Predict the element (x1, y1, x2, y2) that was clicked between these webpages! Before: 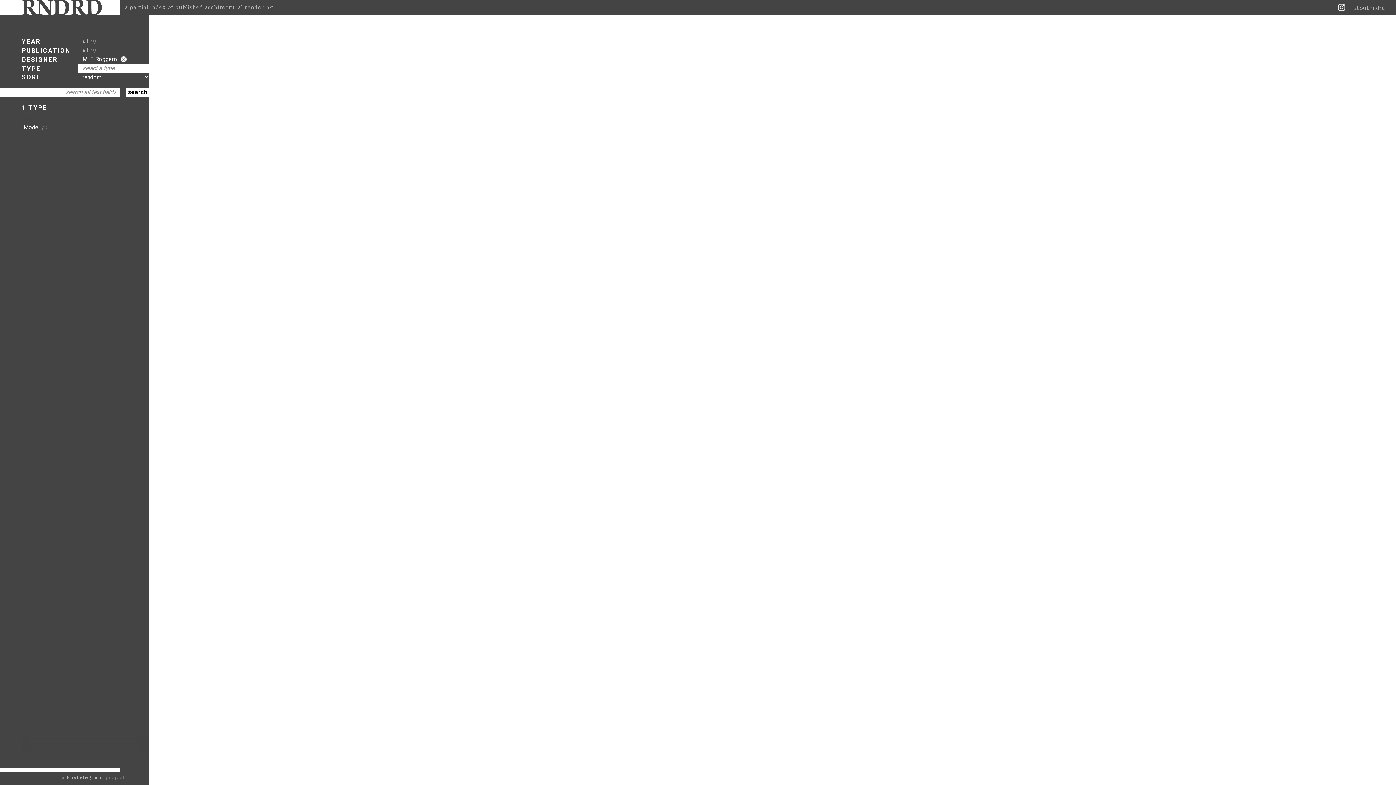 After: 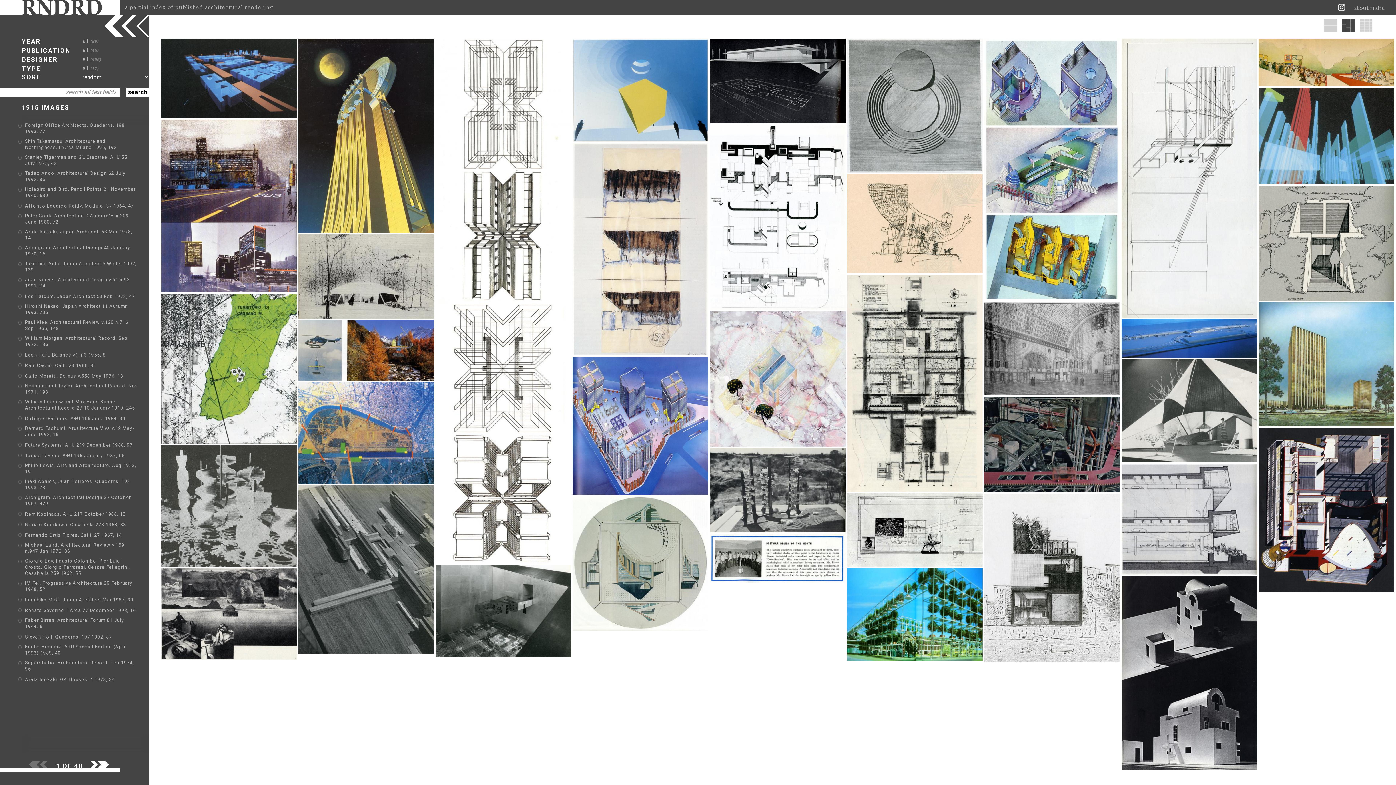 Action: bbox: (117, 55, 126, 62)